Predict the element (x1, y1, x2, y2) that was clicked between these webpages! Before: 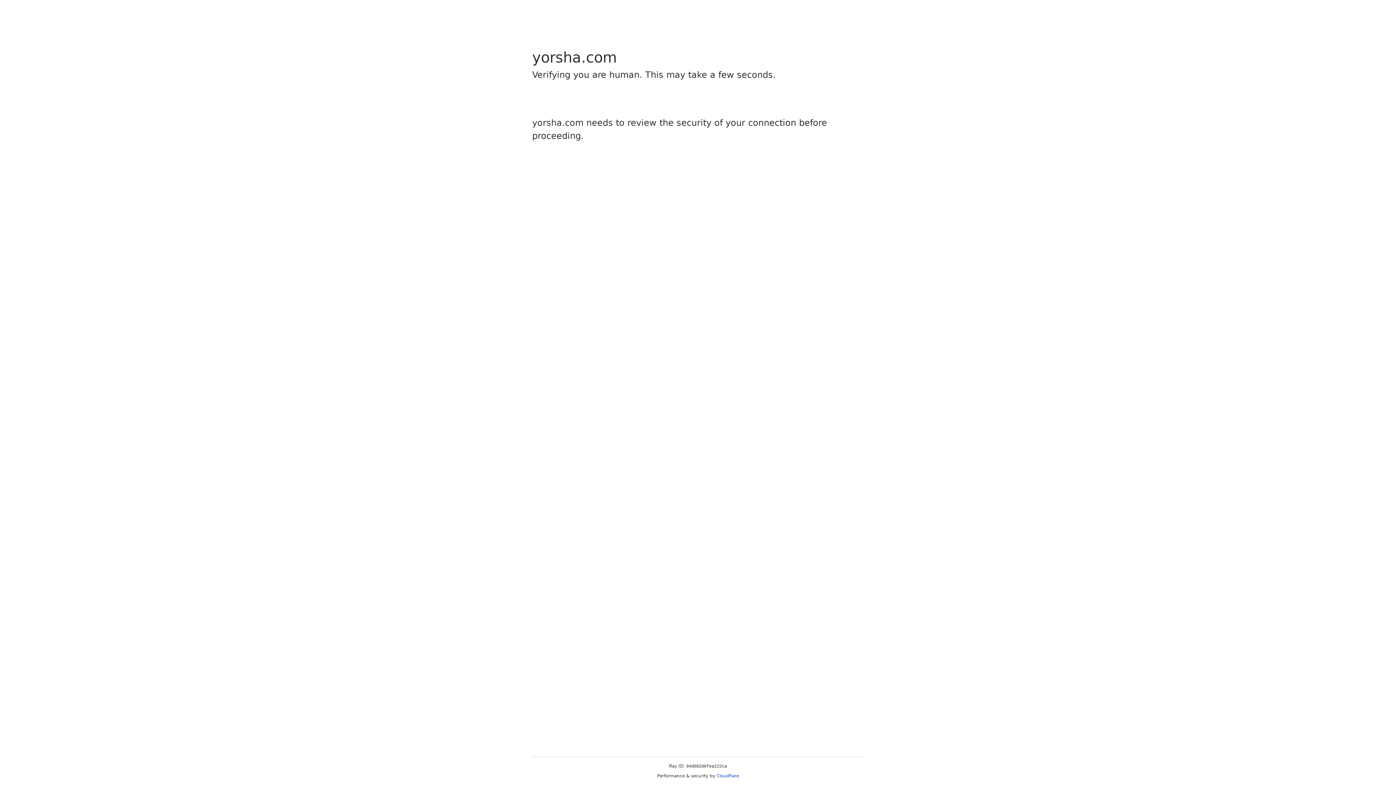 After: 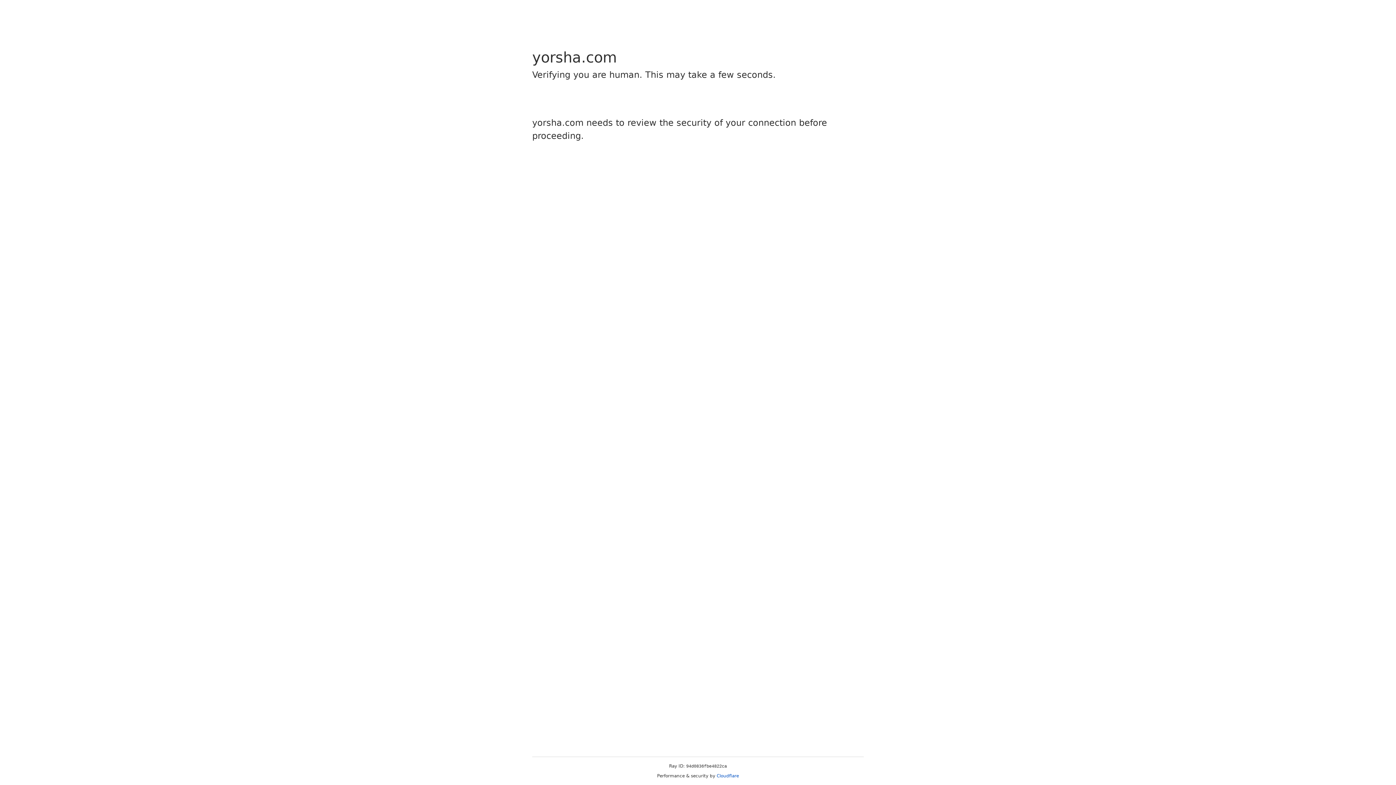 Action: label: Cloudflare bbox: (716, 773, 739, 778)